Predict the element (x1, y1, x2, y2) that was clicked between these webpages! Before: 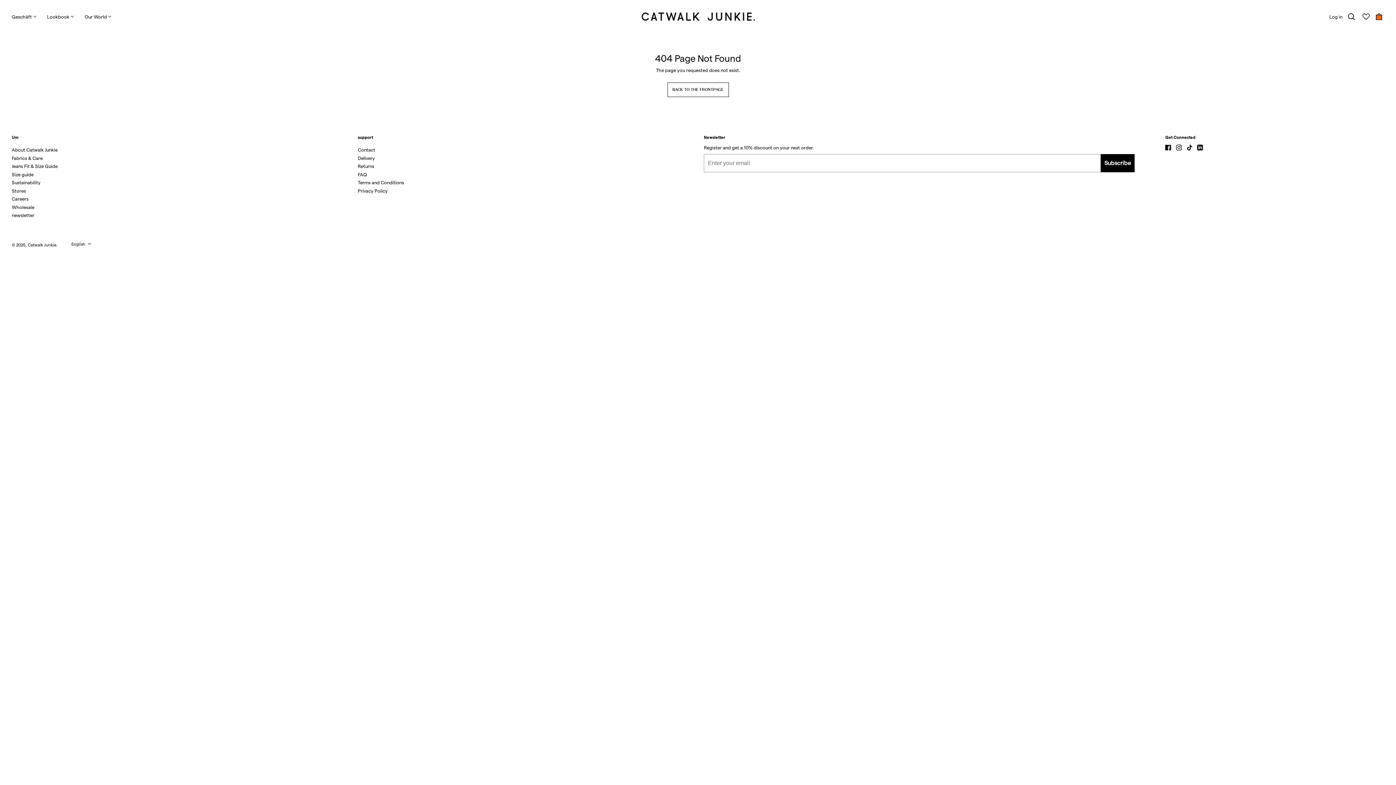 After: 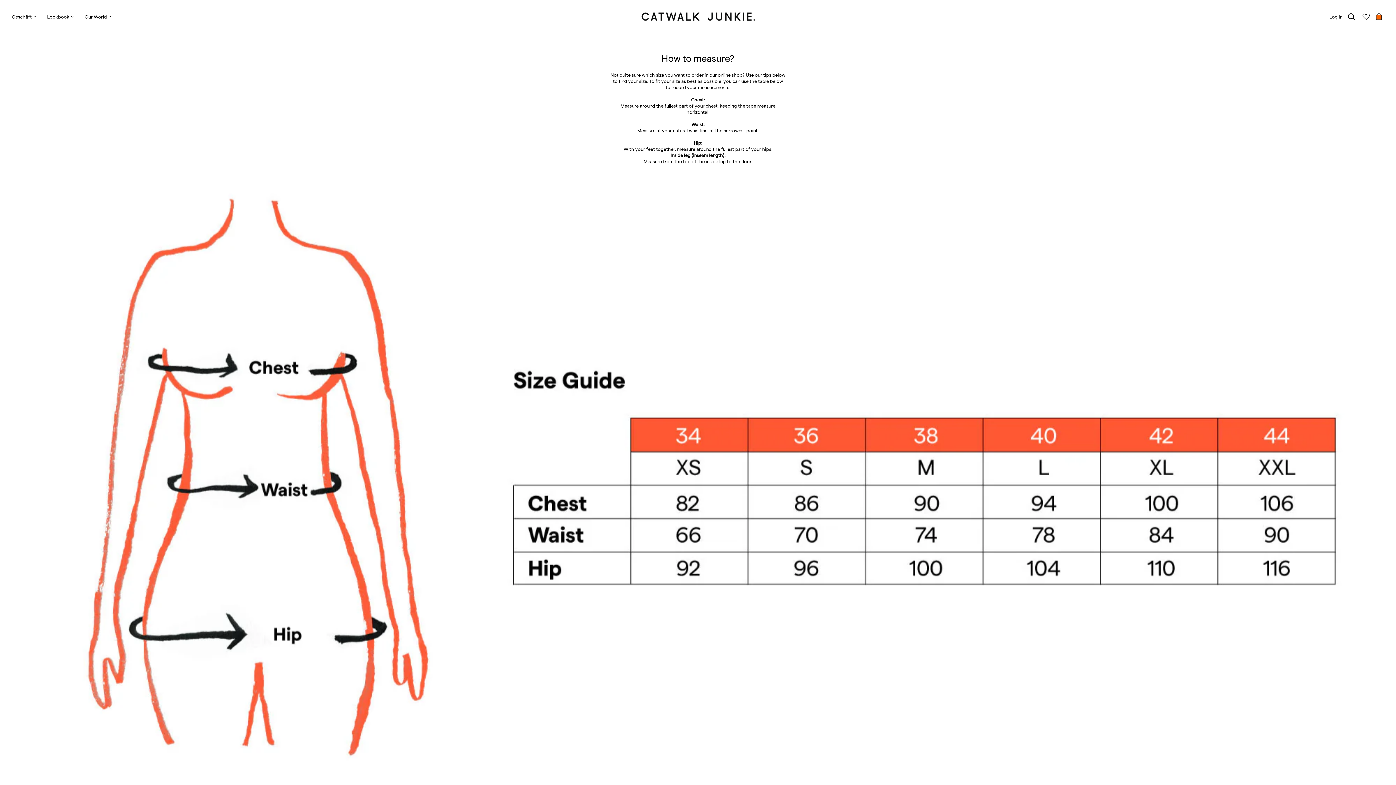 Action: label: Size guide bbox: (11, 171, 33, 176)